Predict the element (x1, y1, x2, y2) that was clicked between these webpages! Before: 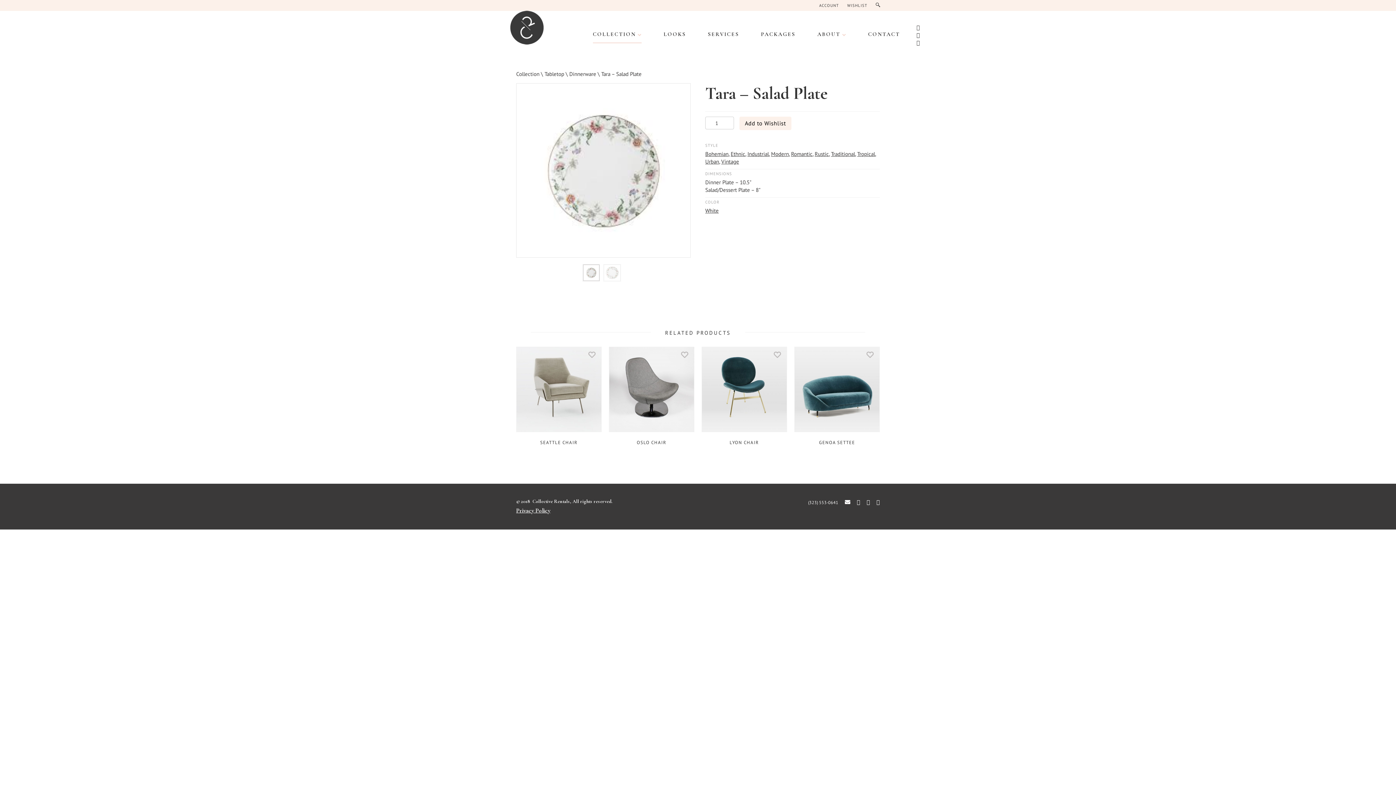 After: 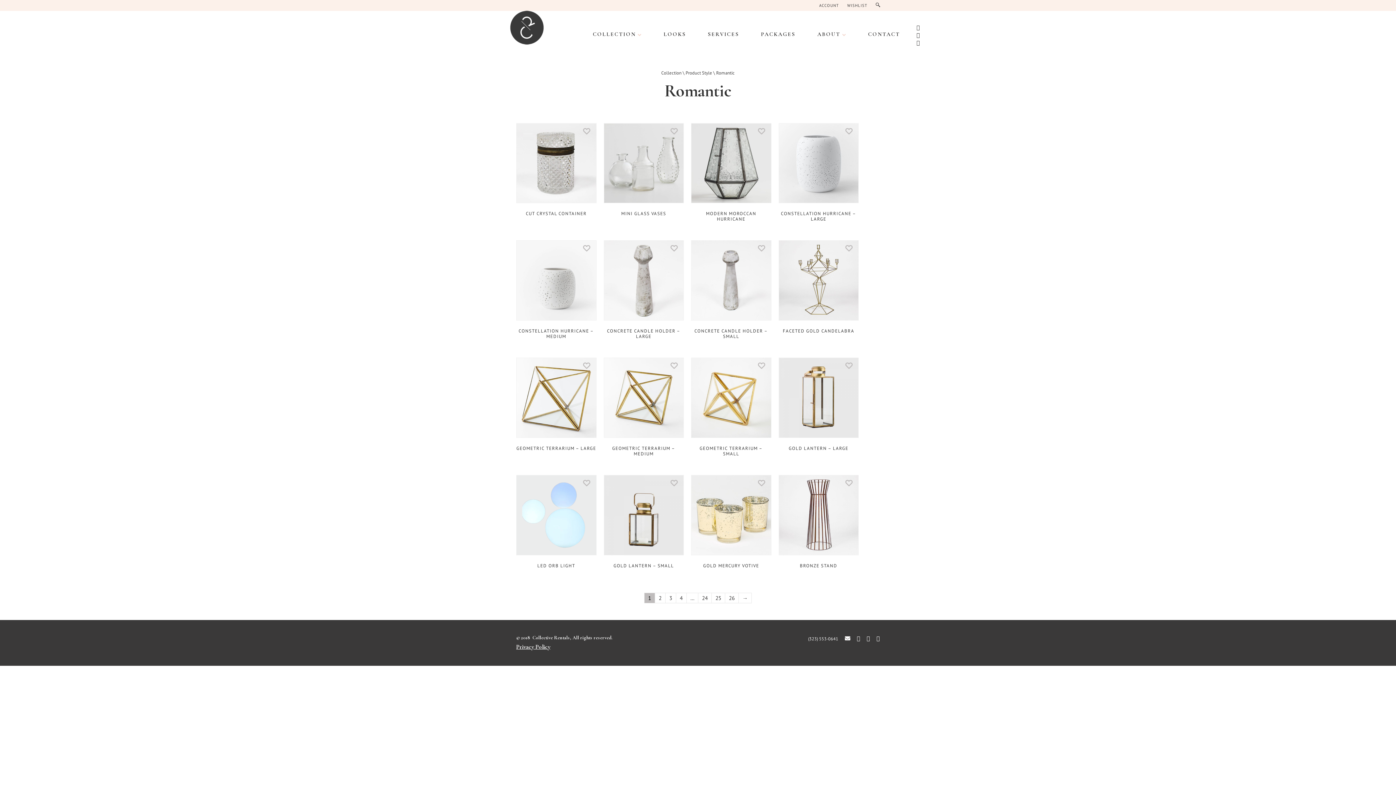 Action: bbox: (791, 150, 812, 157) label: Romantic